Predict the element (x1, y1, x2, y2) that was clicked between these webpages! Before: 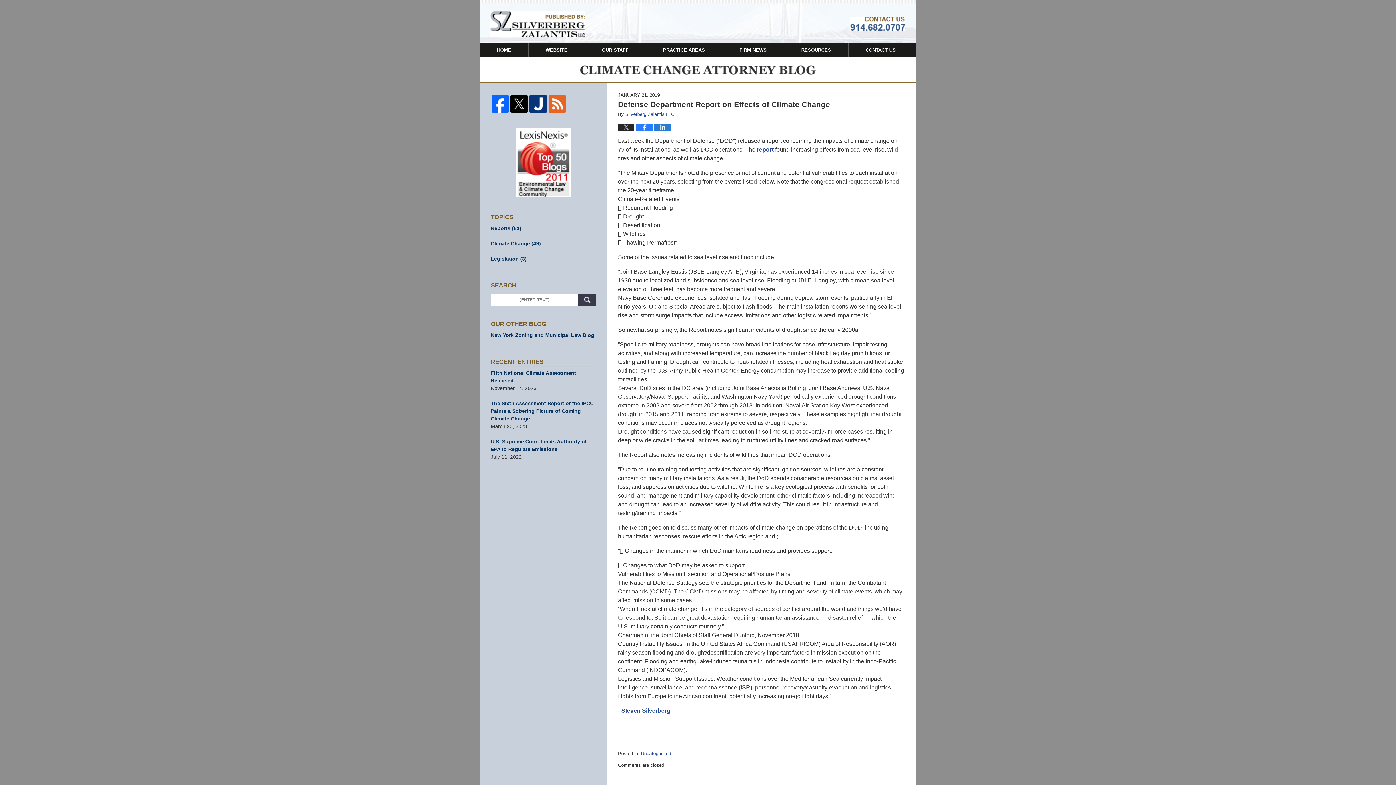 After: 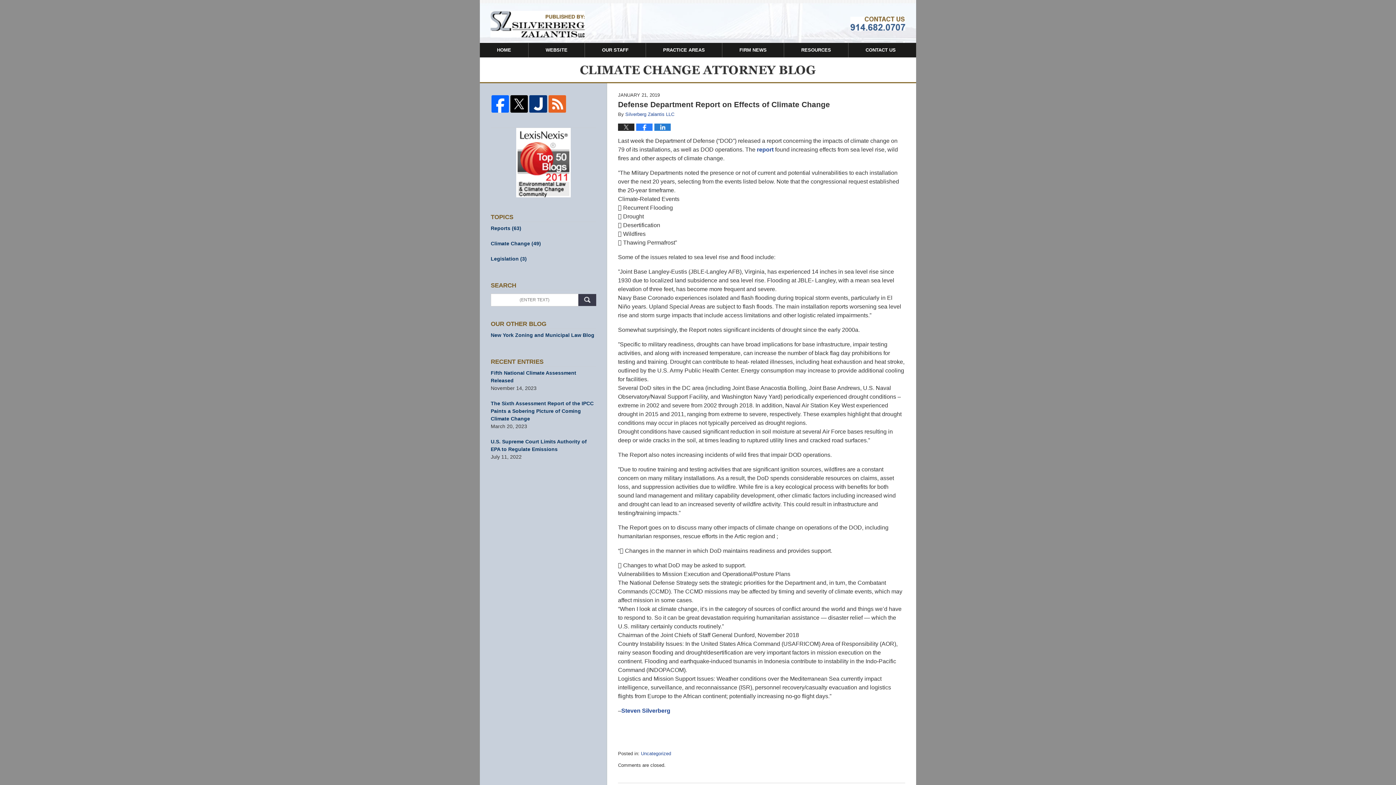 Action: bbox: (490, 128, 596, 199)